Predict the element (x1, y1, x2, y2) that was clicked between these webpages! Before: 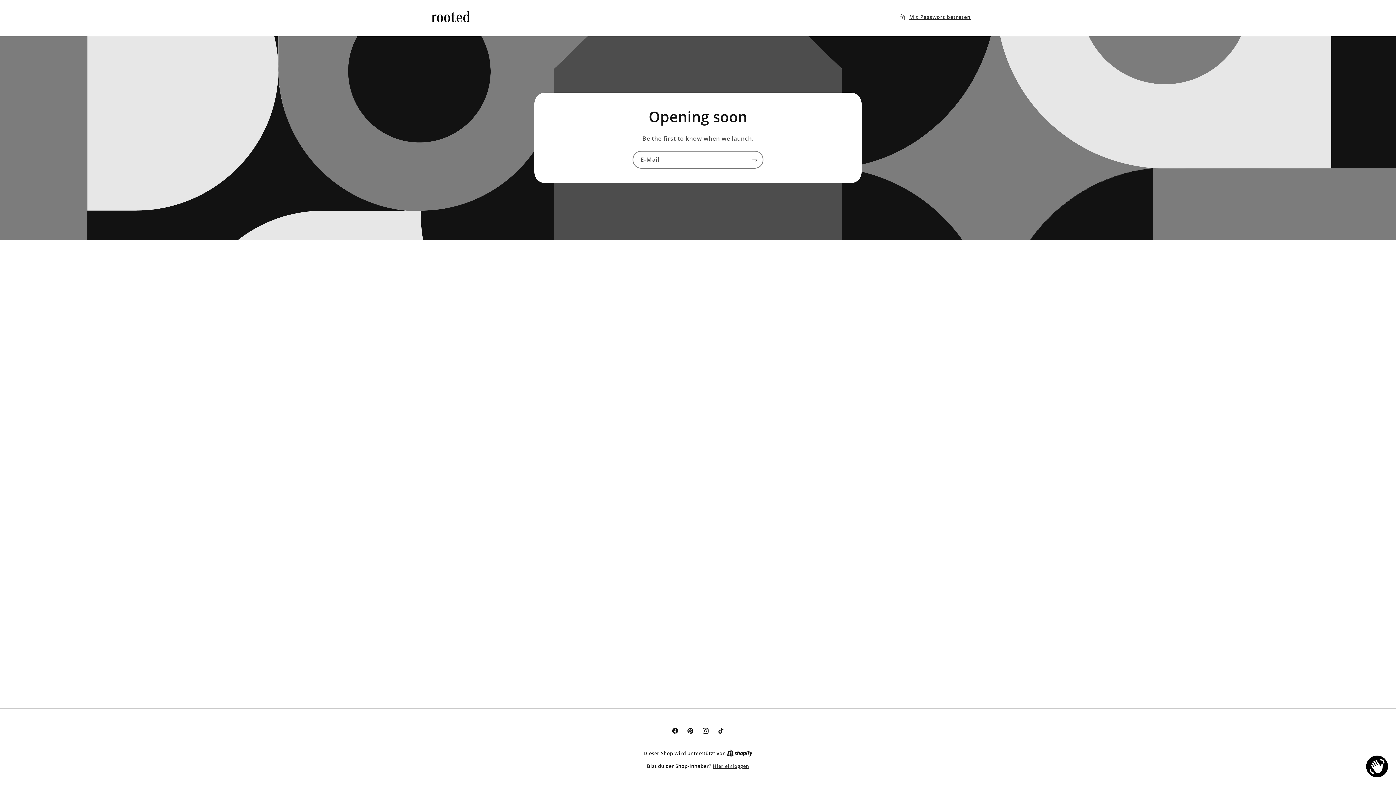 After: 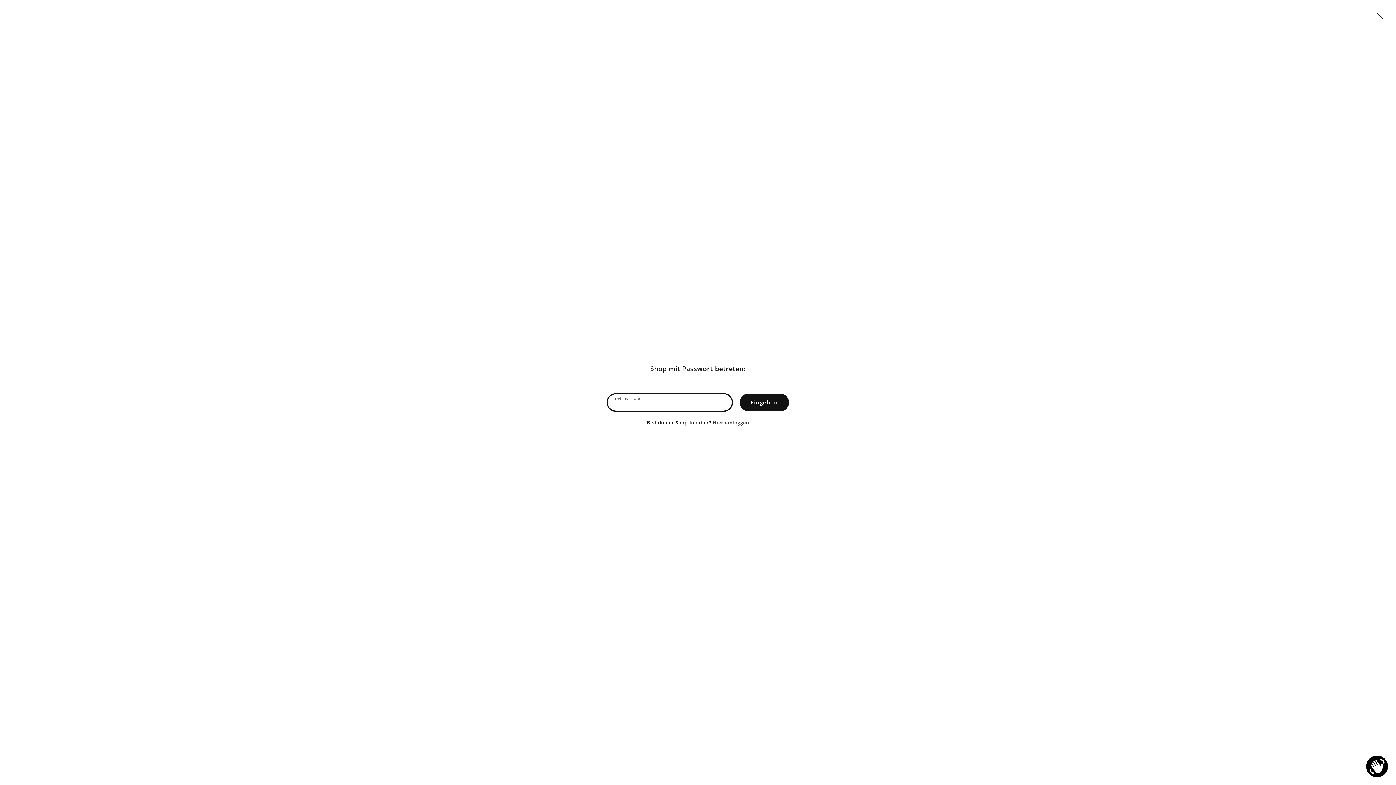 Action: label: Mit Passwort betreten bbox: (899, 12, 970, 21)